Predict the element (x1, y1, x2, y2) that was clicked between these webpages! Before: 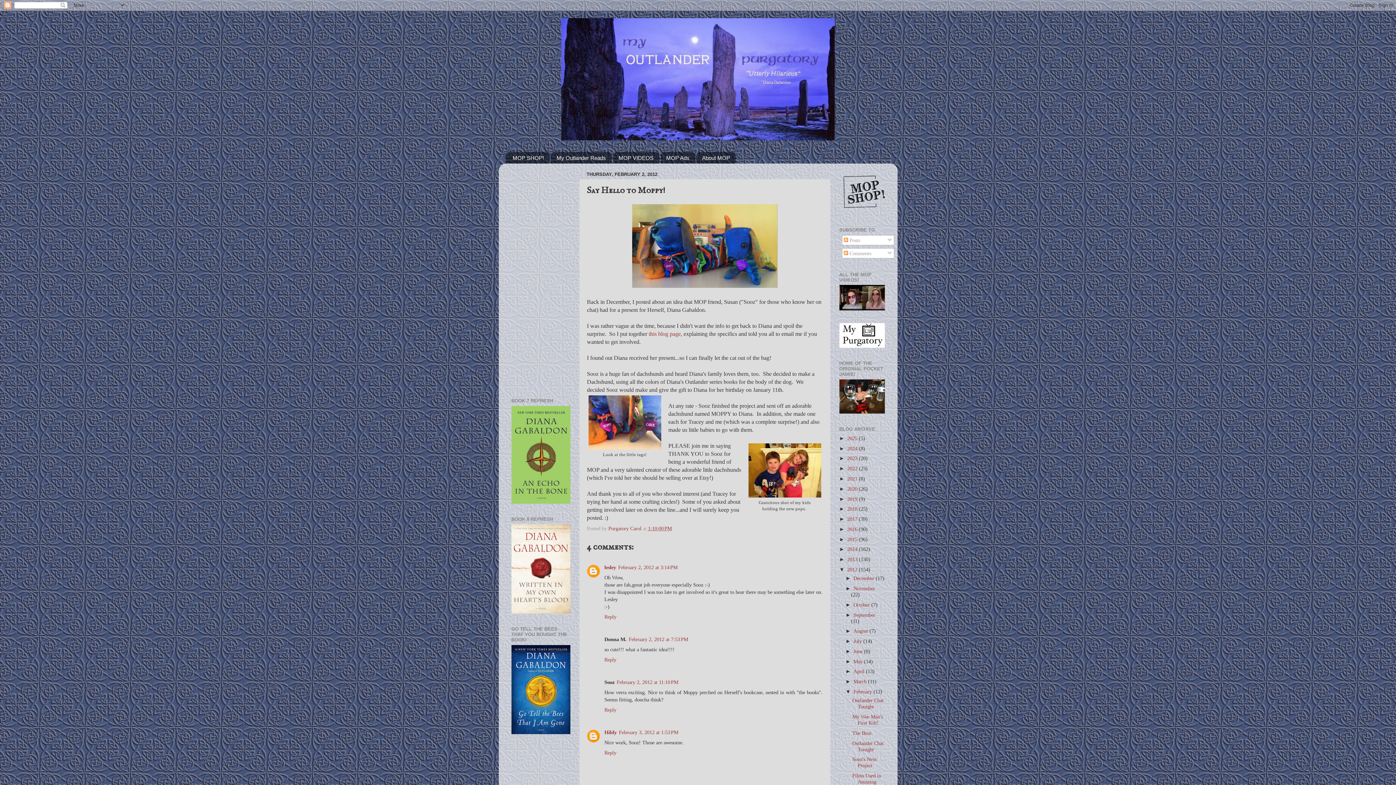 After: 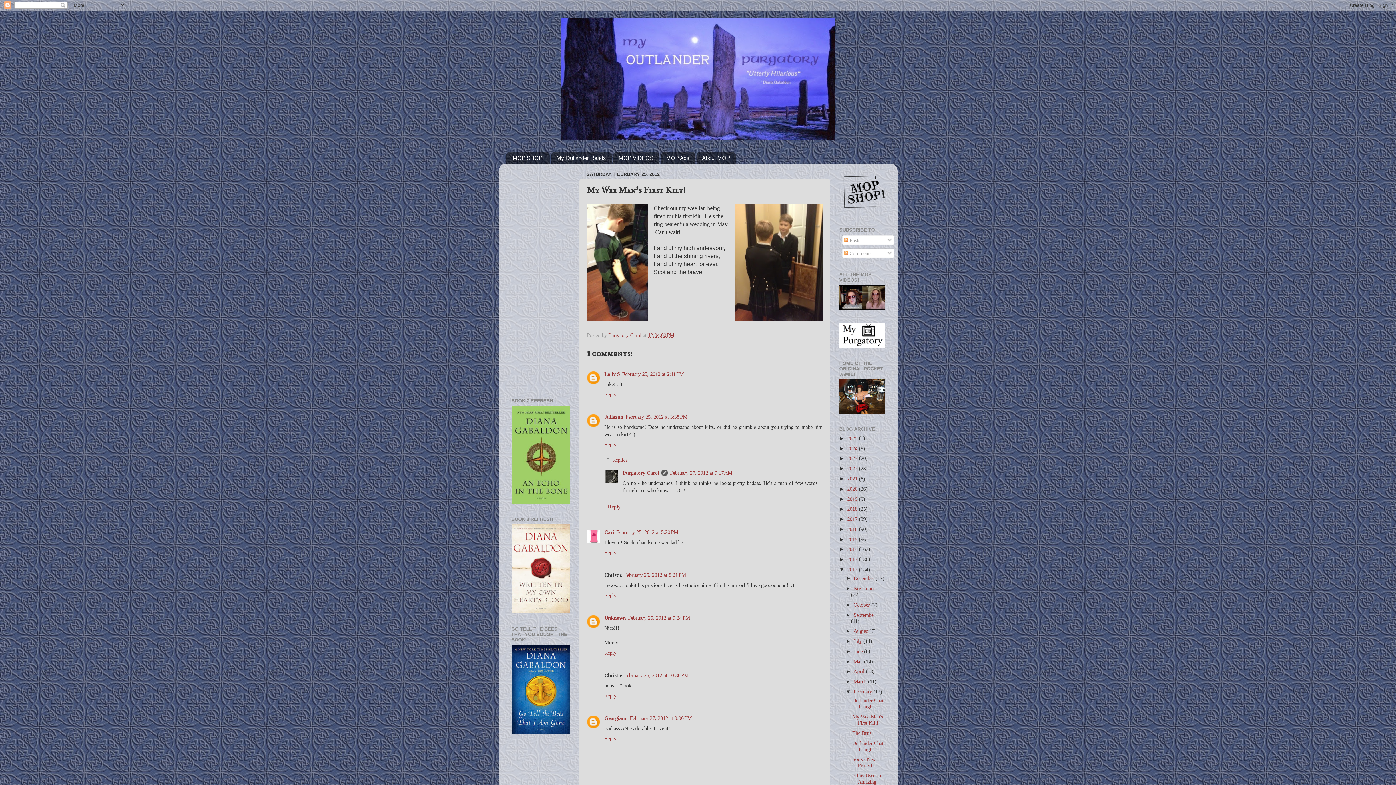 Action: label: My Wee Man's First Kilt! bbox: (852, 714, 883, 726)